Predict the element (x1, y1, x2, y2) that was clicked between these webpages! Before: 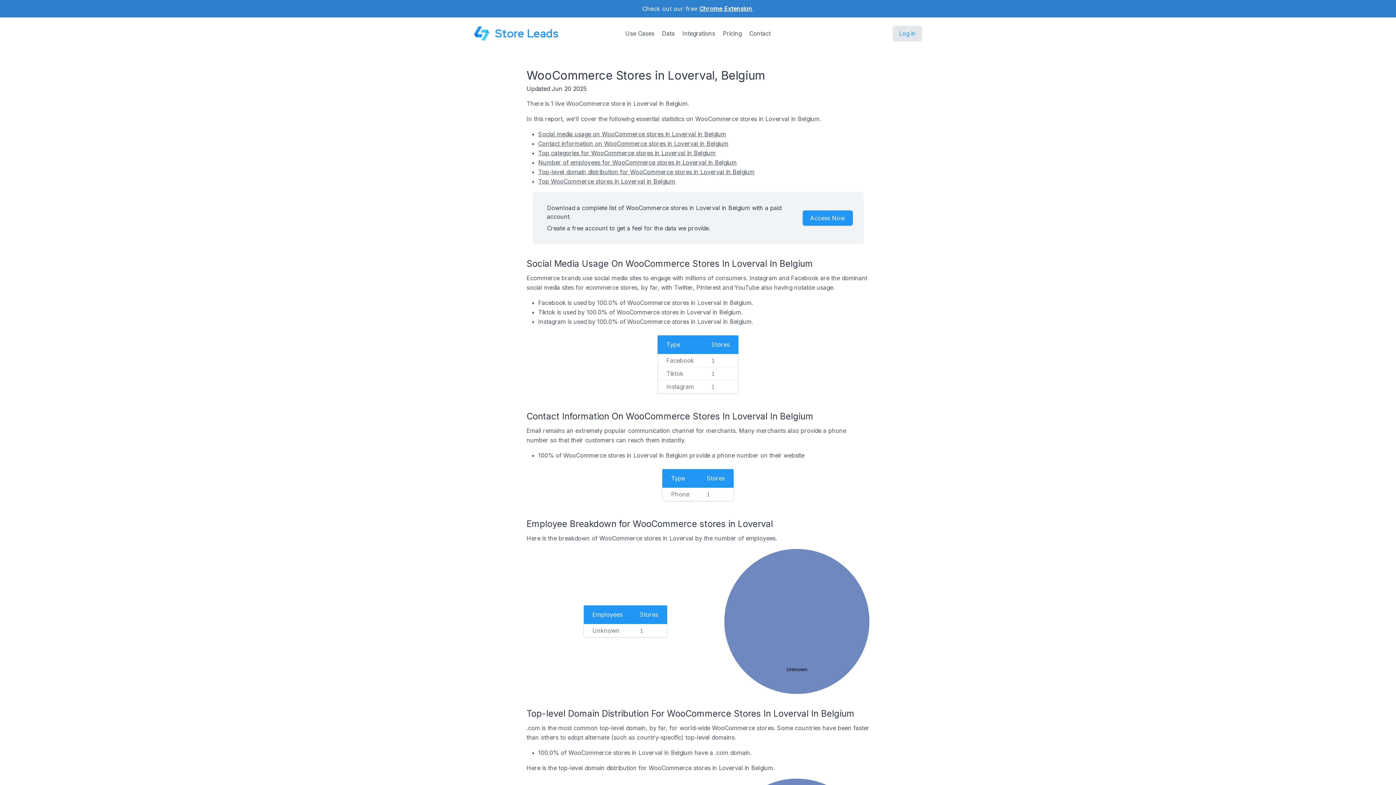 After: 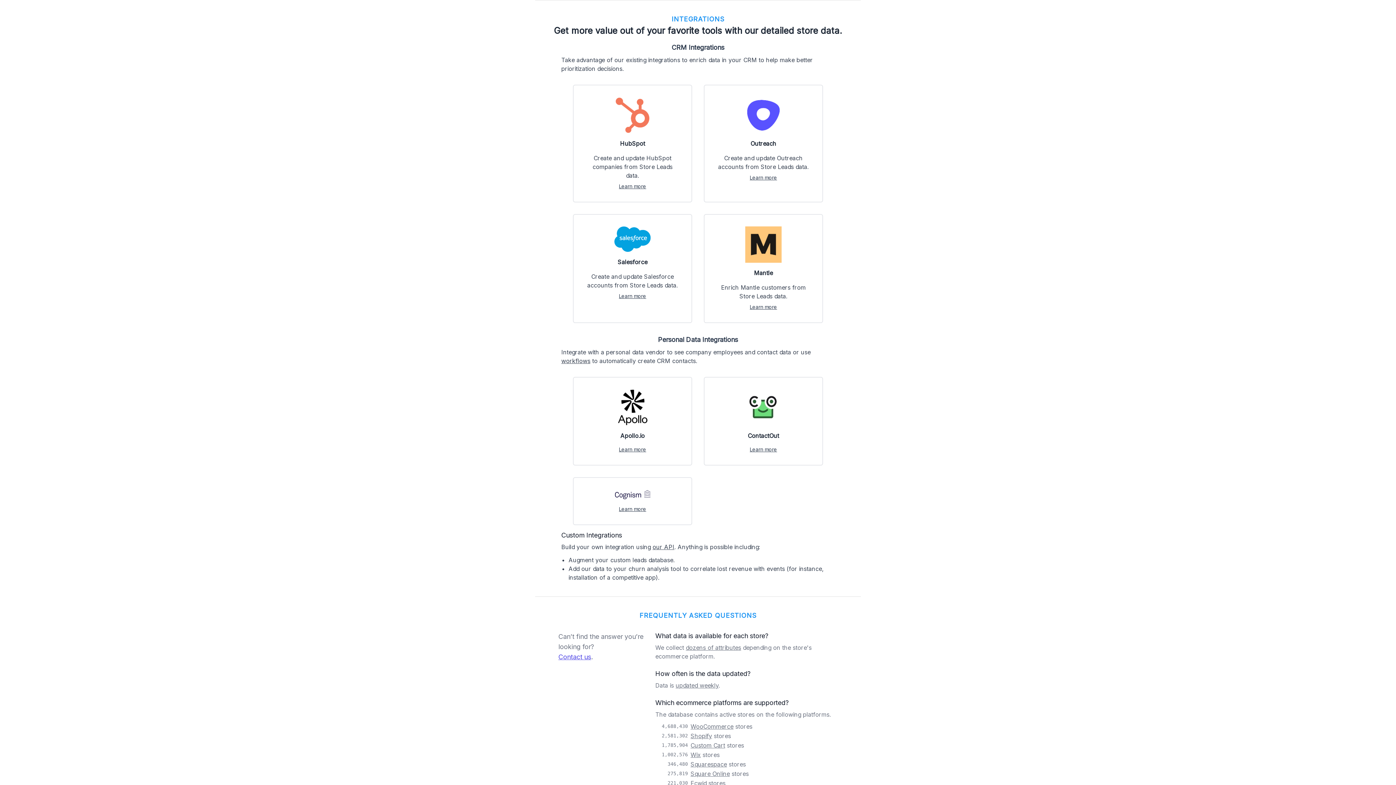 Action: bbox: (682, 29, 715, 37) label: Integrations